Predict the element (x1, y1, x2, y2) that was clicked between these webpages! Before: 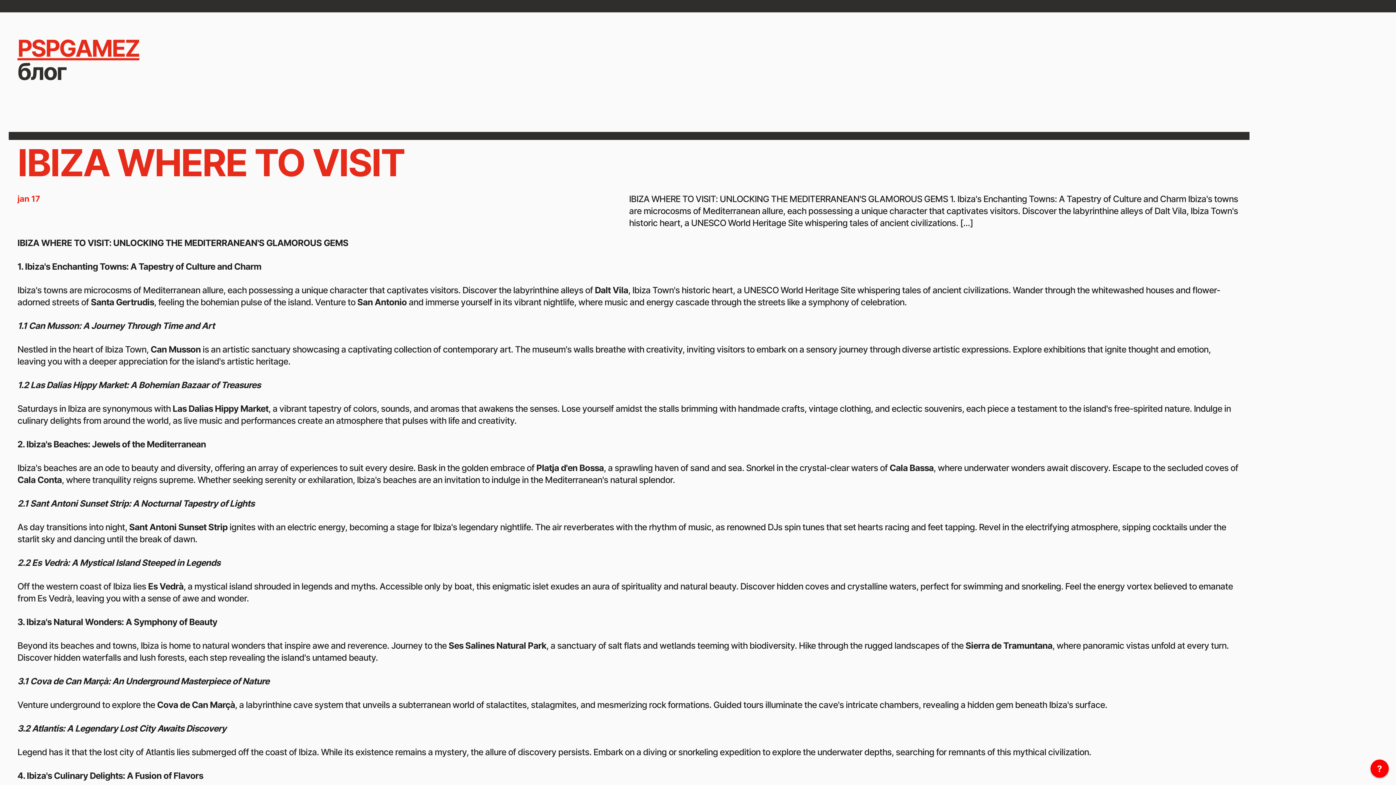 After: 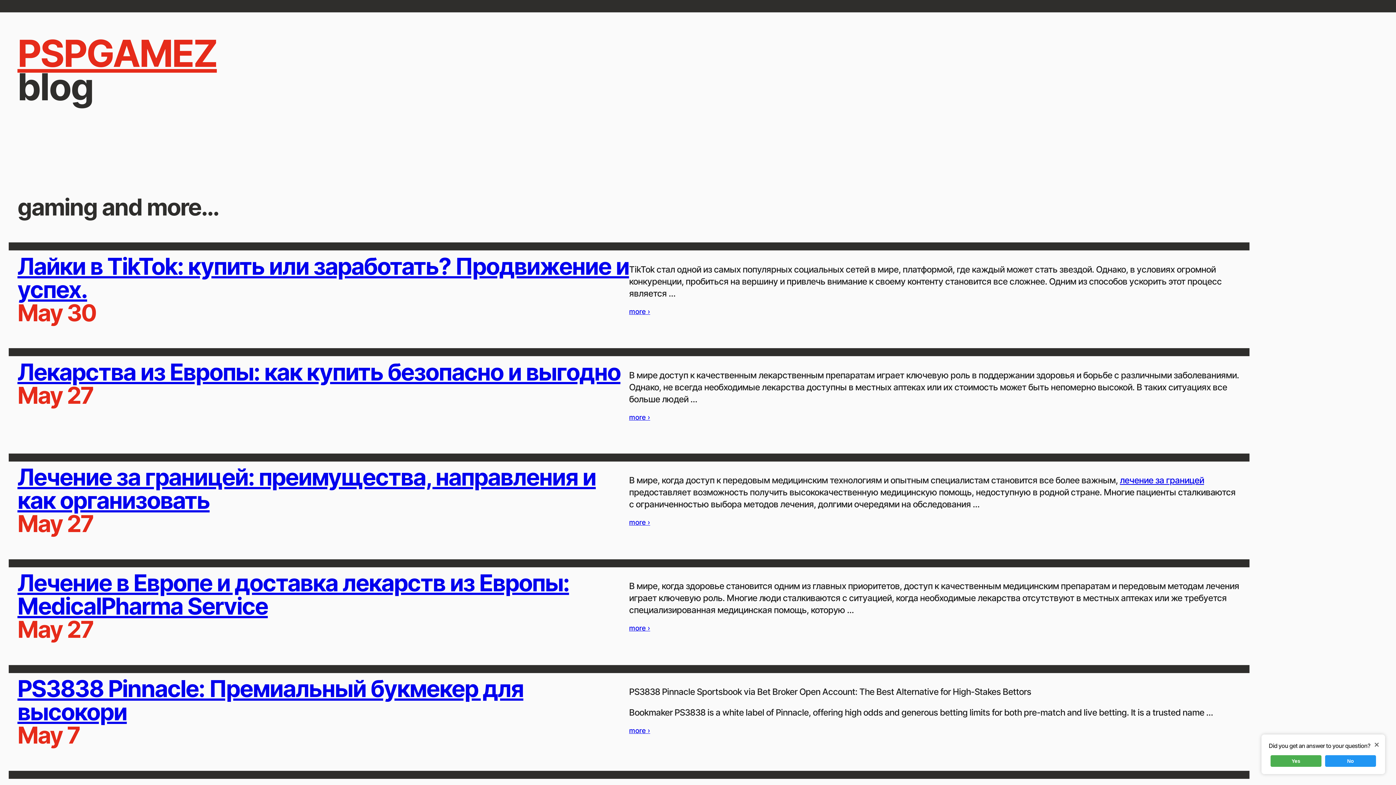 Action: label: PSPGAMEZ bbox: (17, 34, 139, 62)